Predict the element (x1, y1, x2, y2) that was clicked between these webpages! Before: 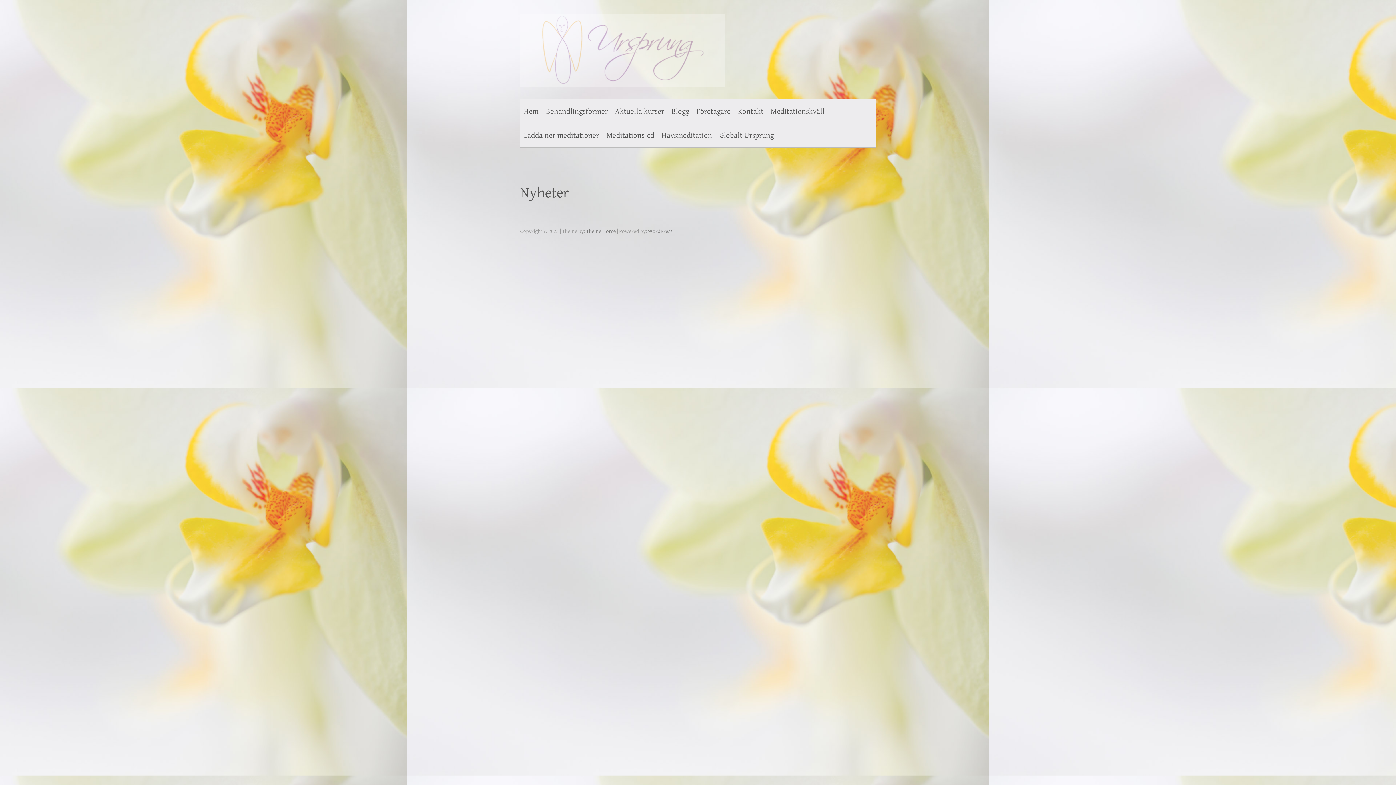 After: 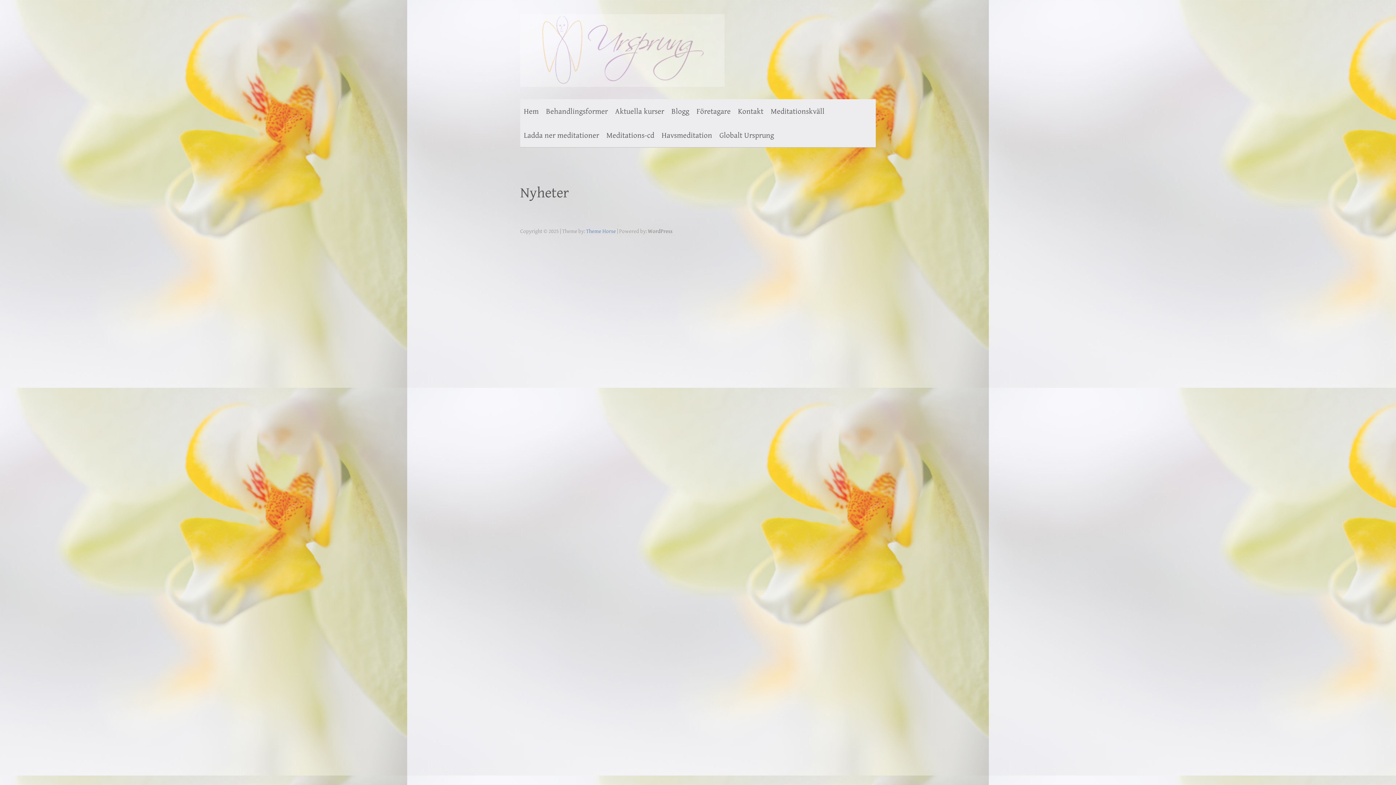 Action: label: Theme Horse bbox: (586, 228, 616, 234)